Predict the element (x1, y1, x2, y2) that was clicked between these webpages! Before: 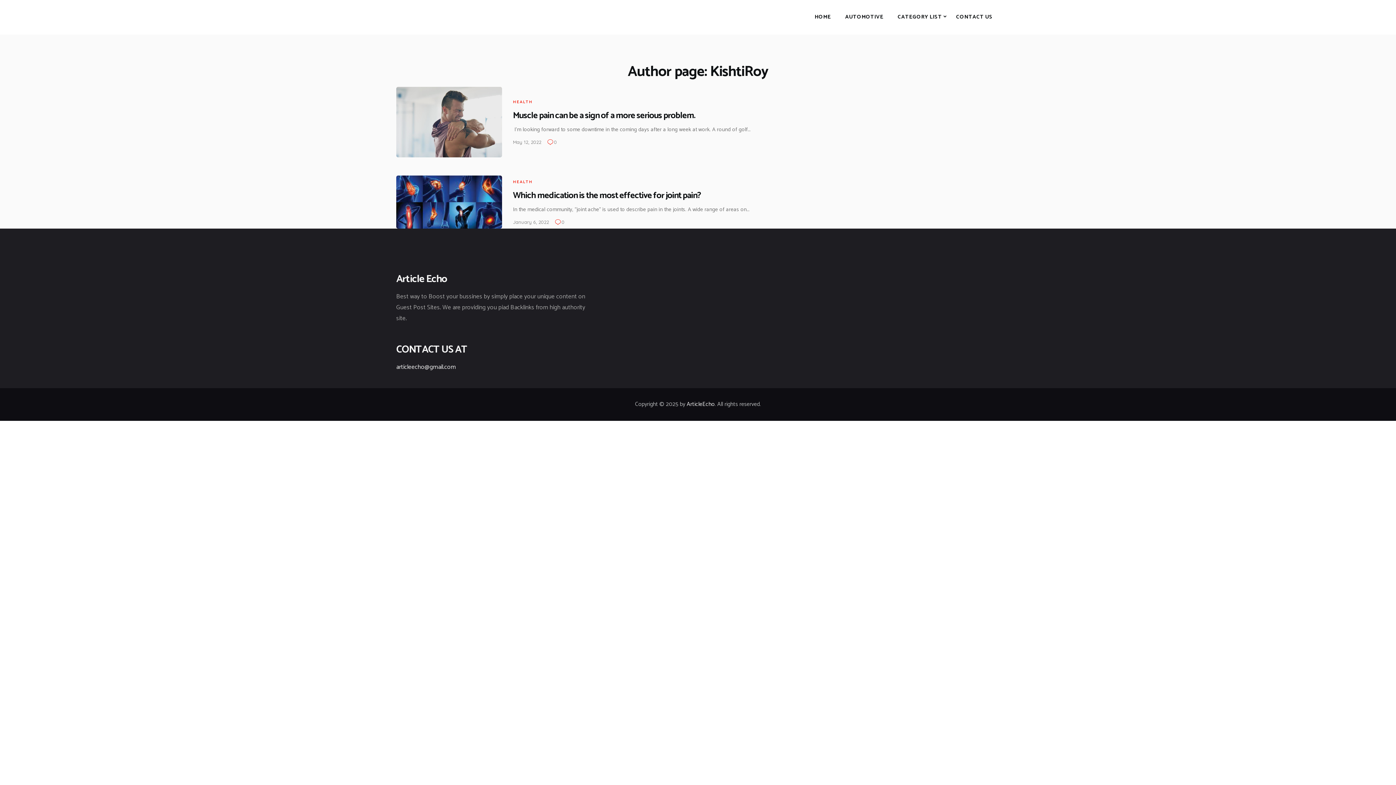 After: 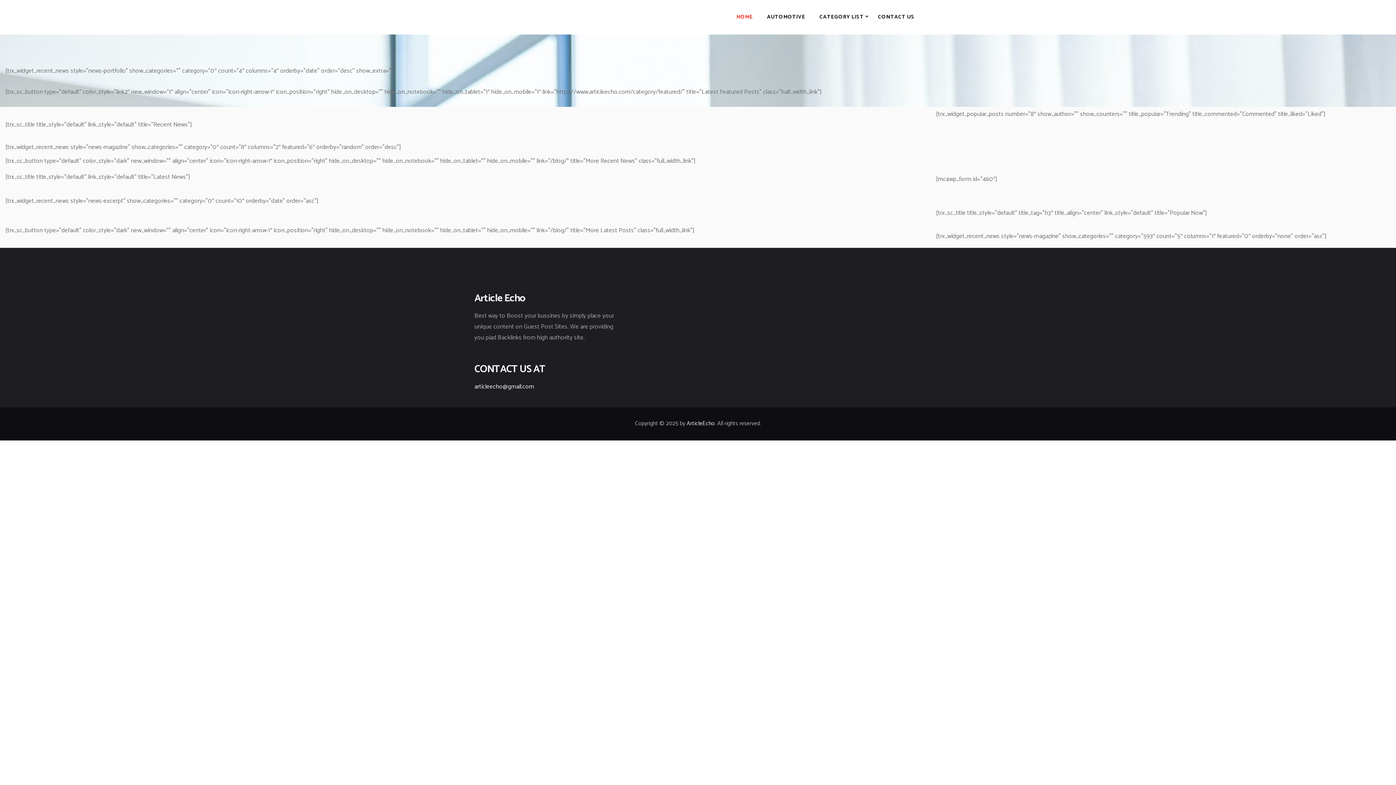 Action: bbox: (686, 399, 714, 409) label: ArticleEcho